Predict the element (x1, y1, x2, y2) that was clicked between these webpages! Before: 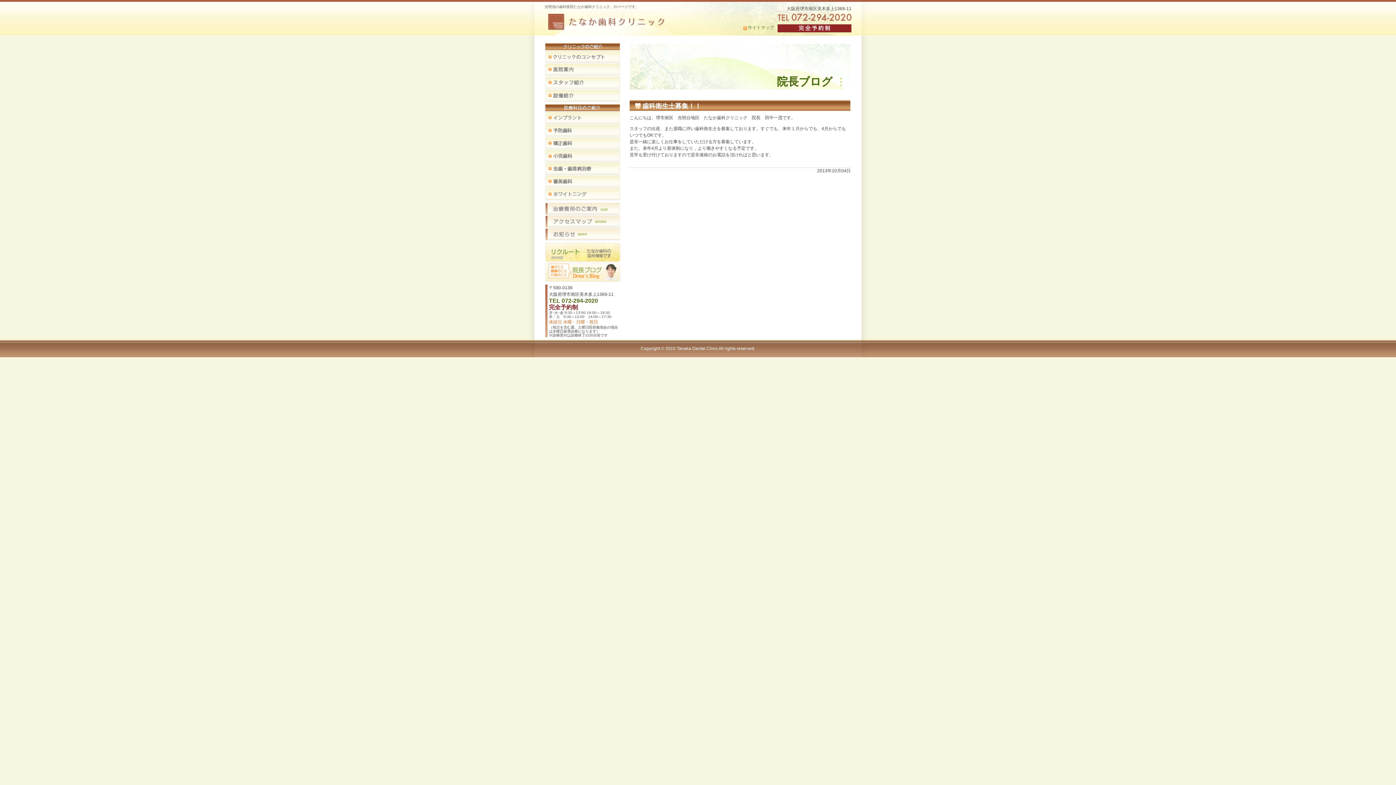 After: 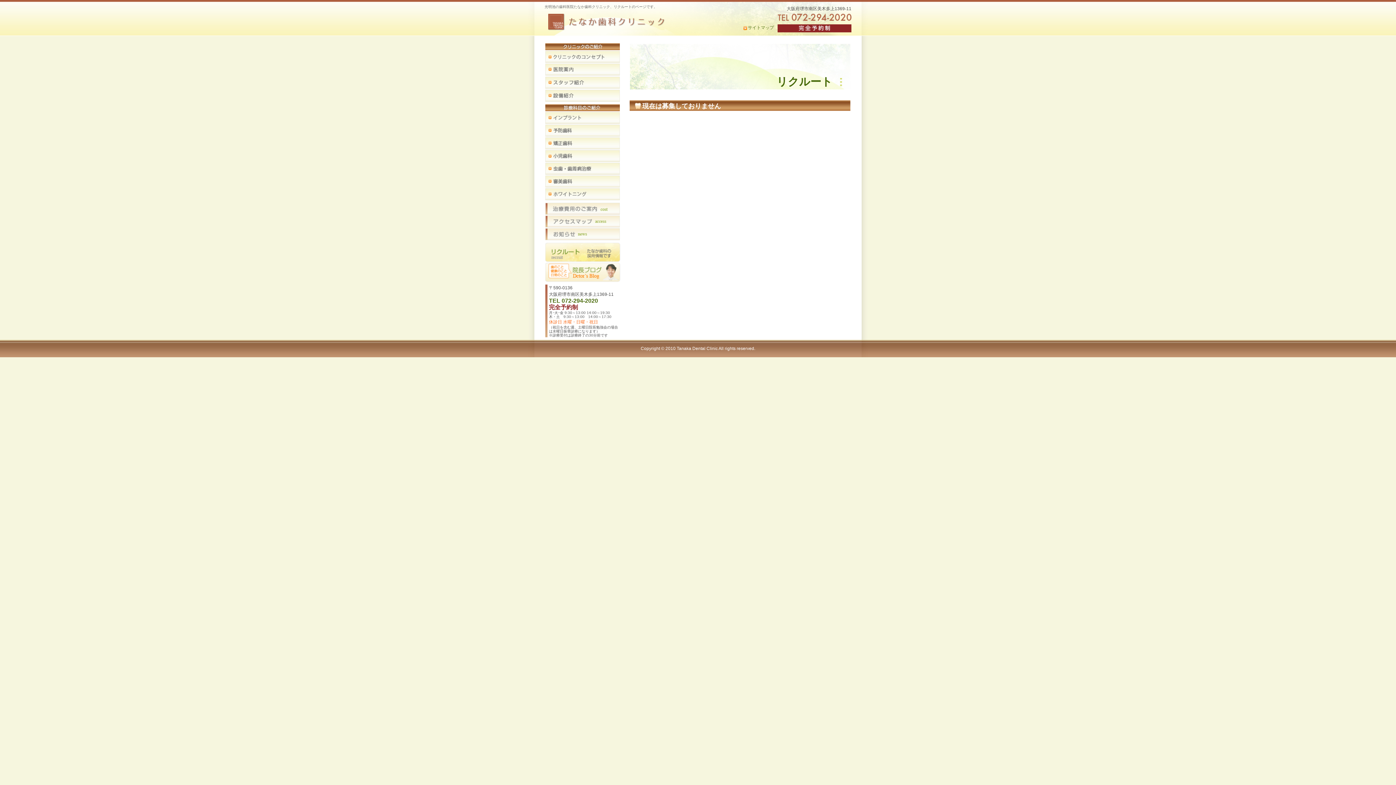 Action: bbox: (545, 243, 620, 248)